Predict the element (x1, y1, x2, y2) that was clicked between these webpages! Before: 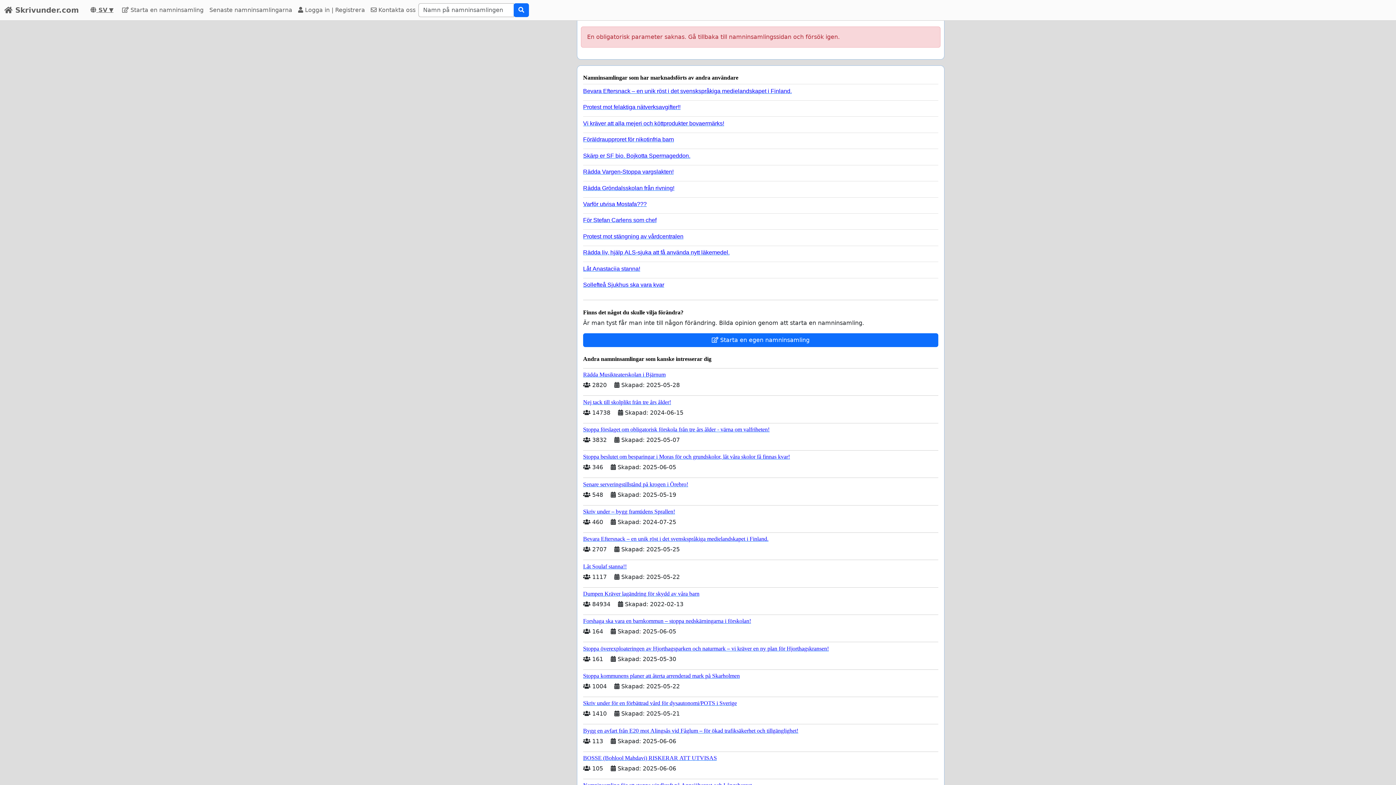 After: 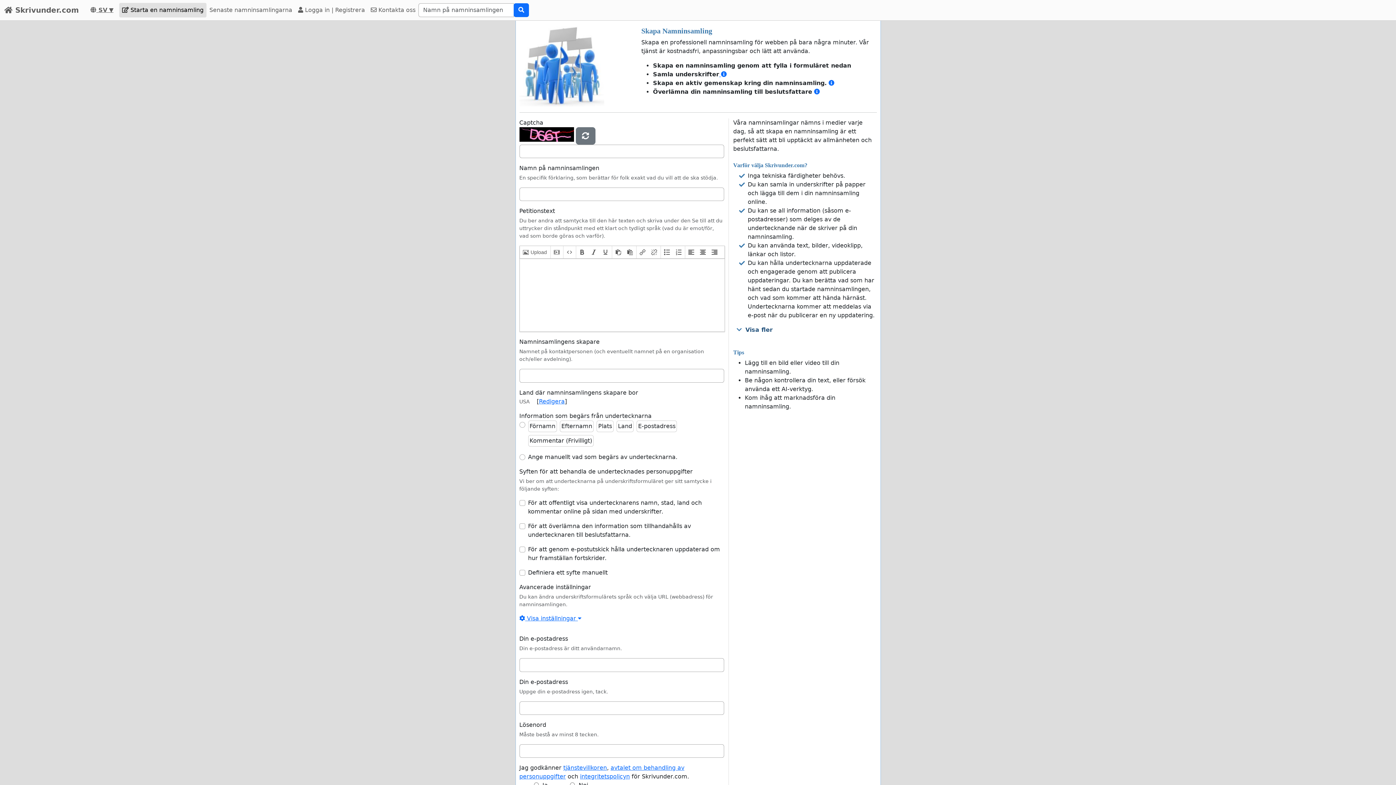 Action: label:  Starta en egen namninsamling bbox: (583, 333, 938, 347)